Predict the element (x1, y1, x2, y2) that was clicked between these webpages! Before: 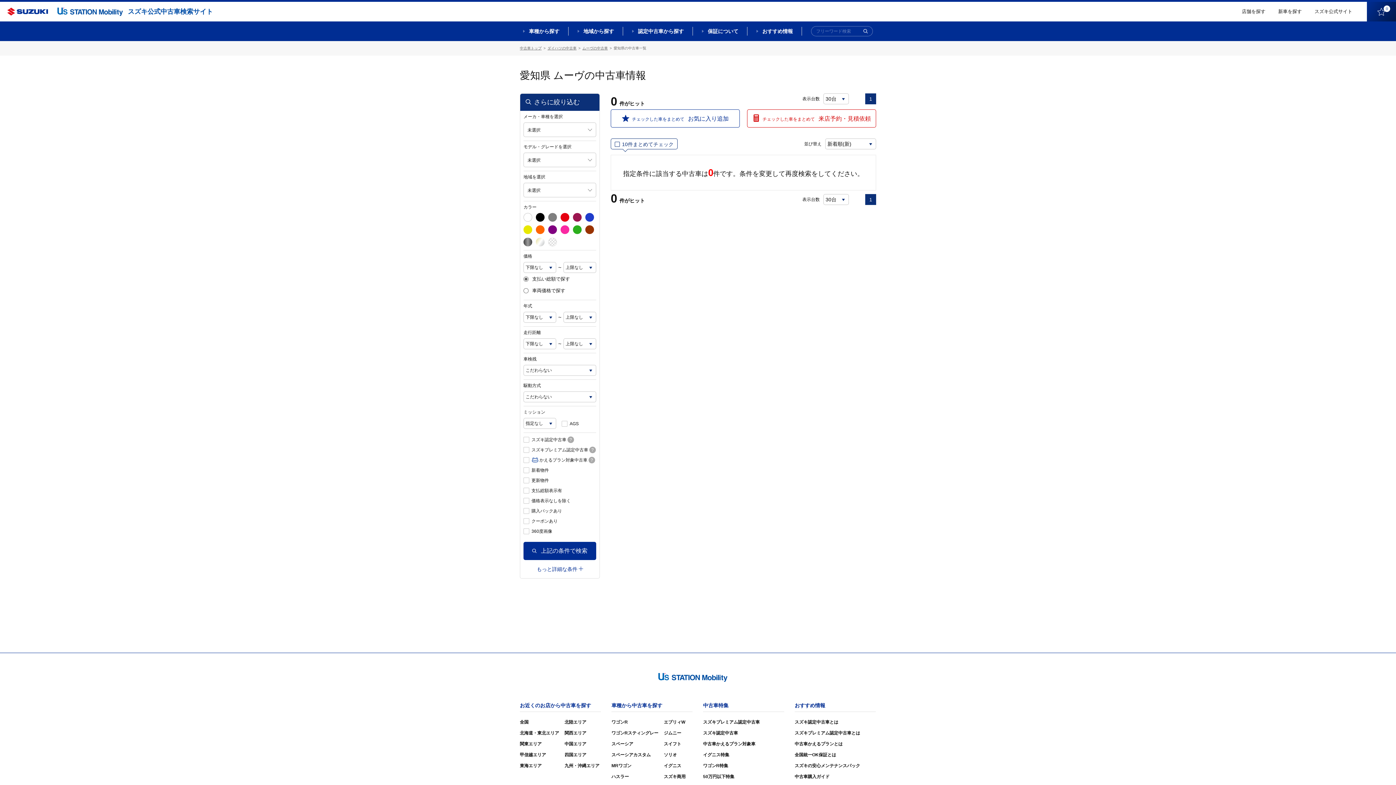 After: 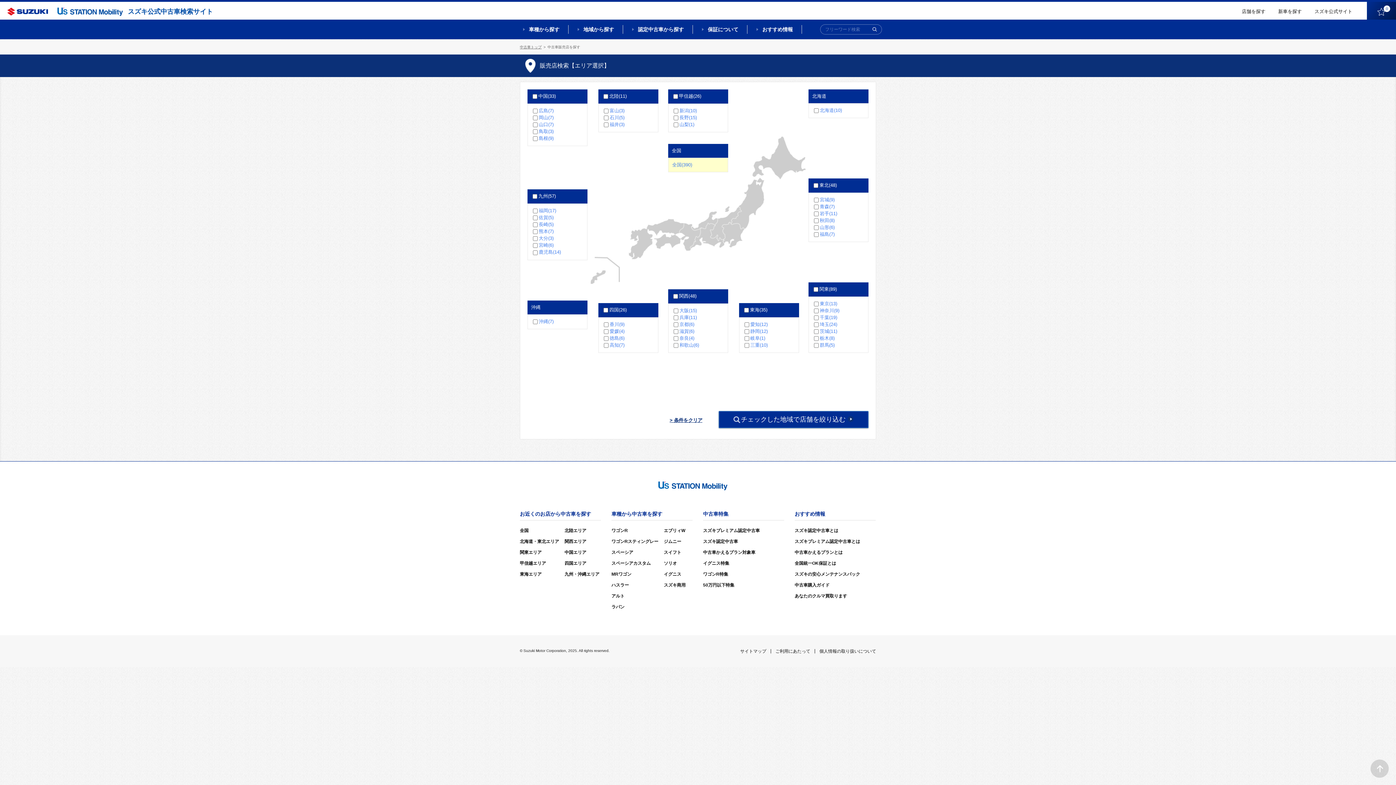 Action: label: 店舗を探す bbox: (1242, 8, 1265, 14)